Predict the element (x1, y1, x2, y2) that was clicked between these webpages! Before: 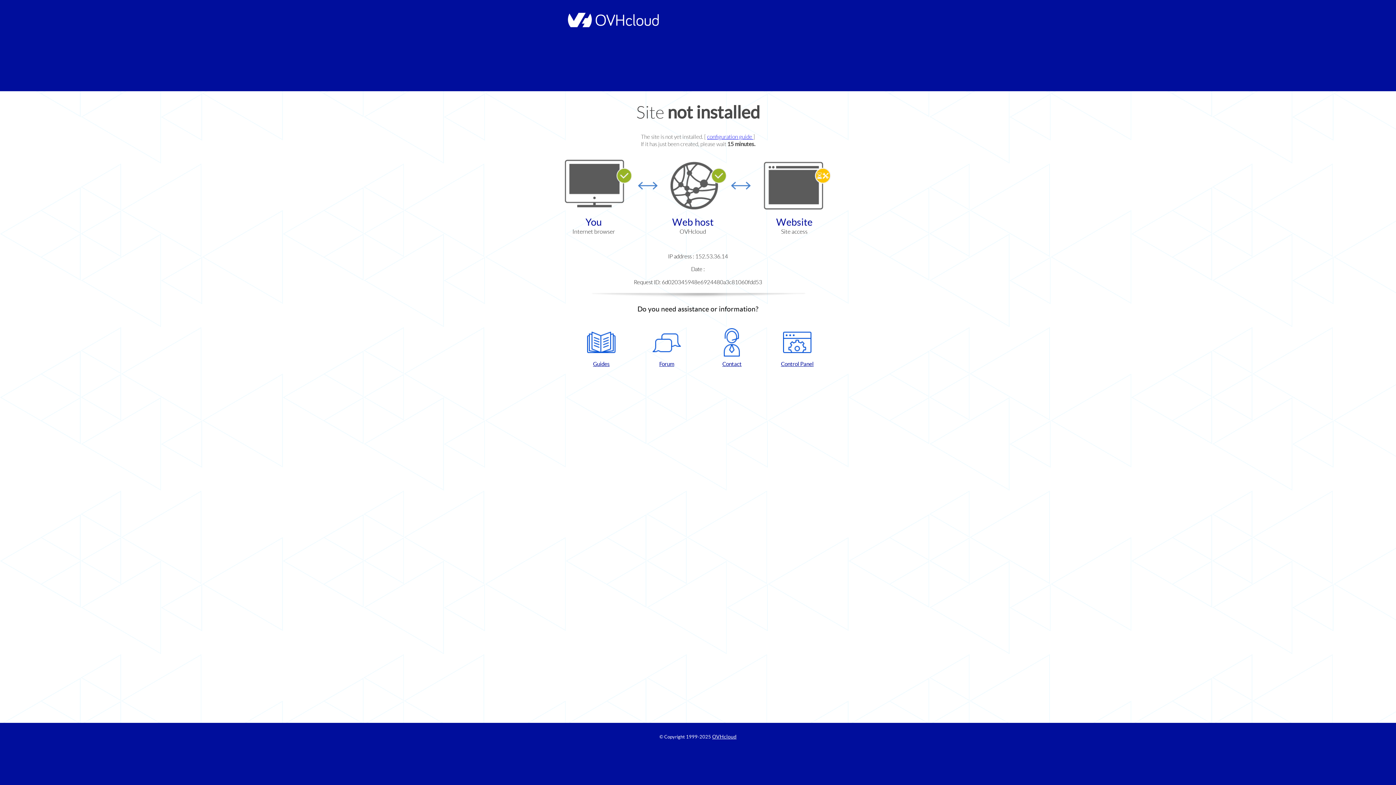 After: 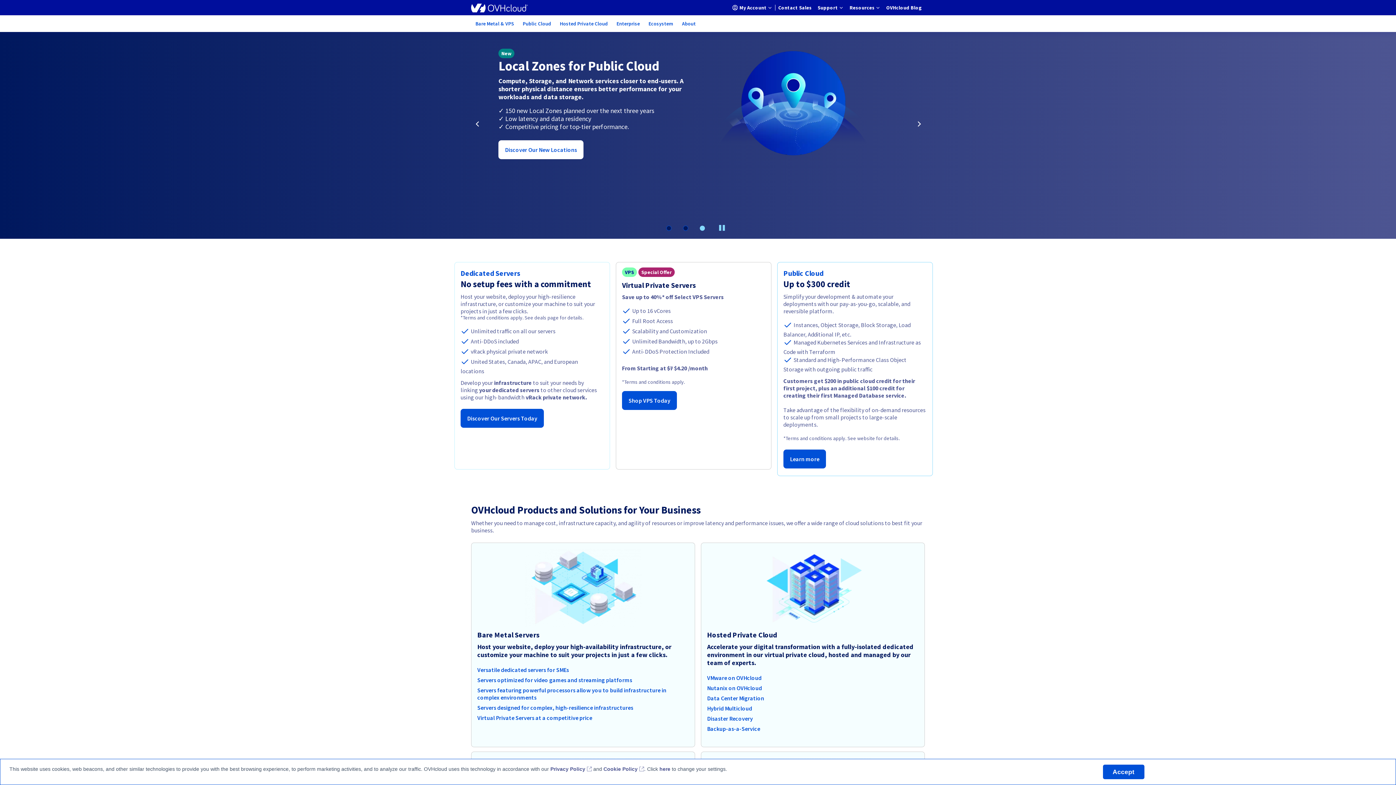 Action: bbox: (564, 22, 658, 28)